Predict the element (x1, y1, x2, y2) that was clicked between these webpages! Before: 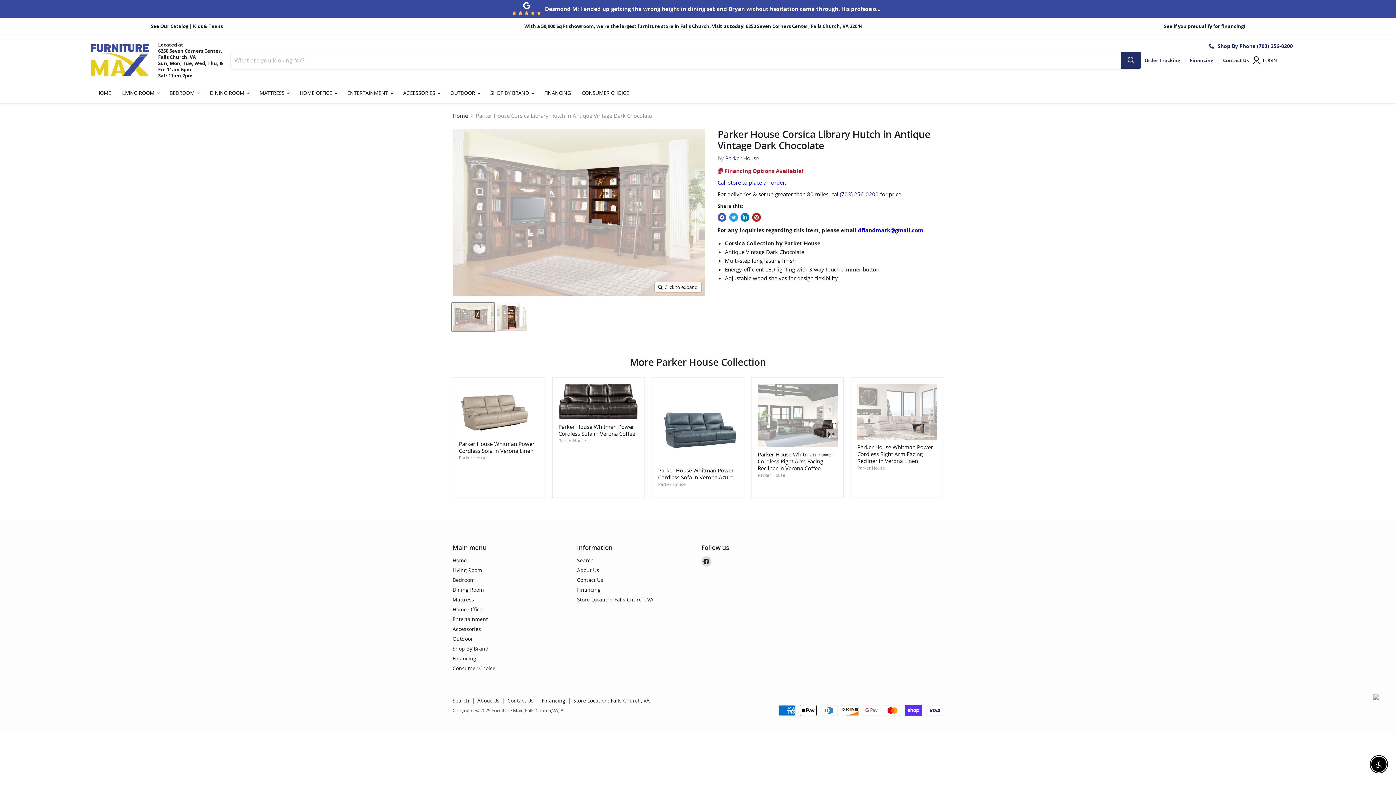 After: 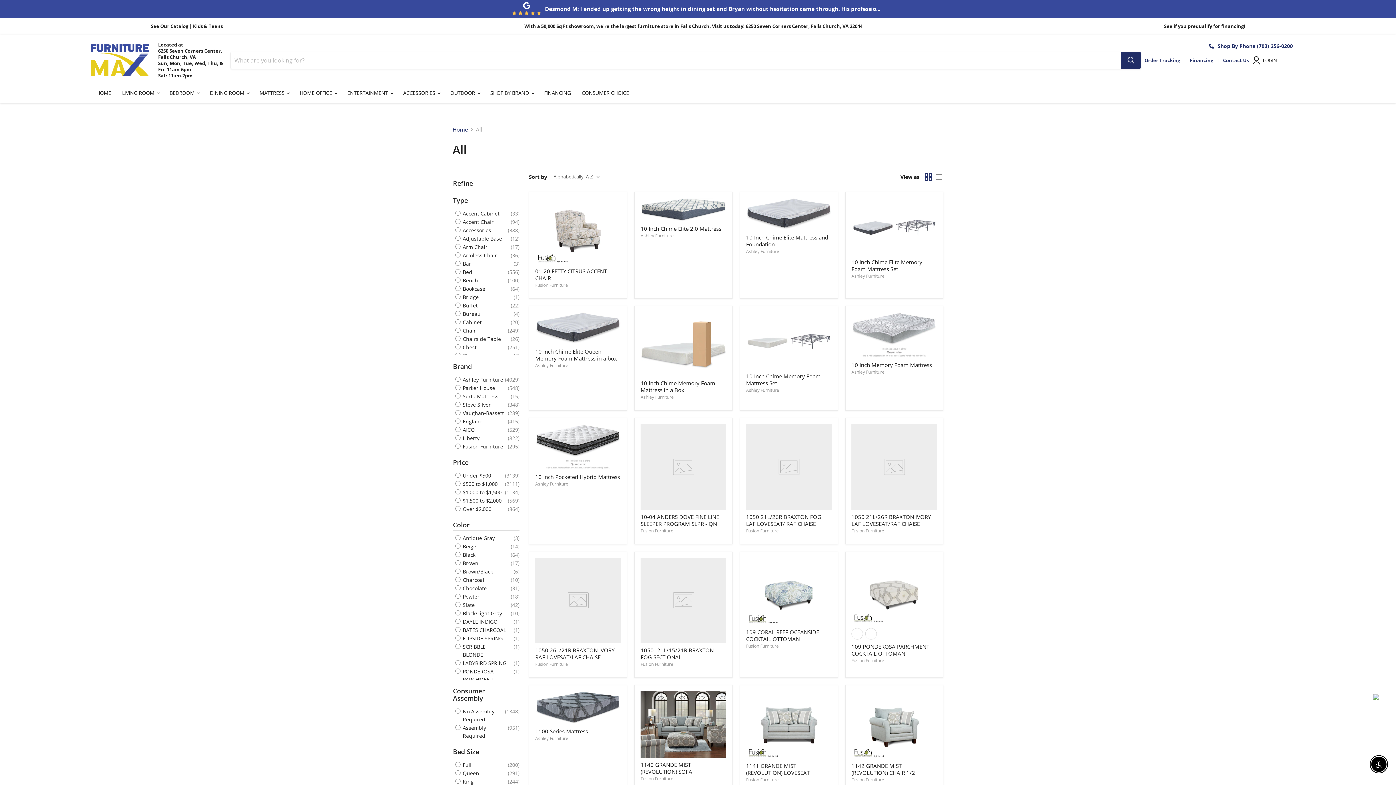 Action: label: See Our Catalog bbox: (150, 22, 188, 29)